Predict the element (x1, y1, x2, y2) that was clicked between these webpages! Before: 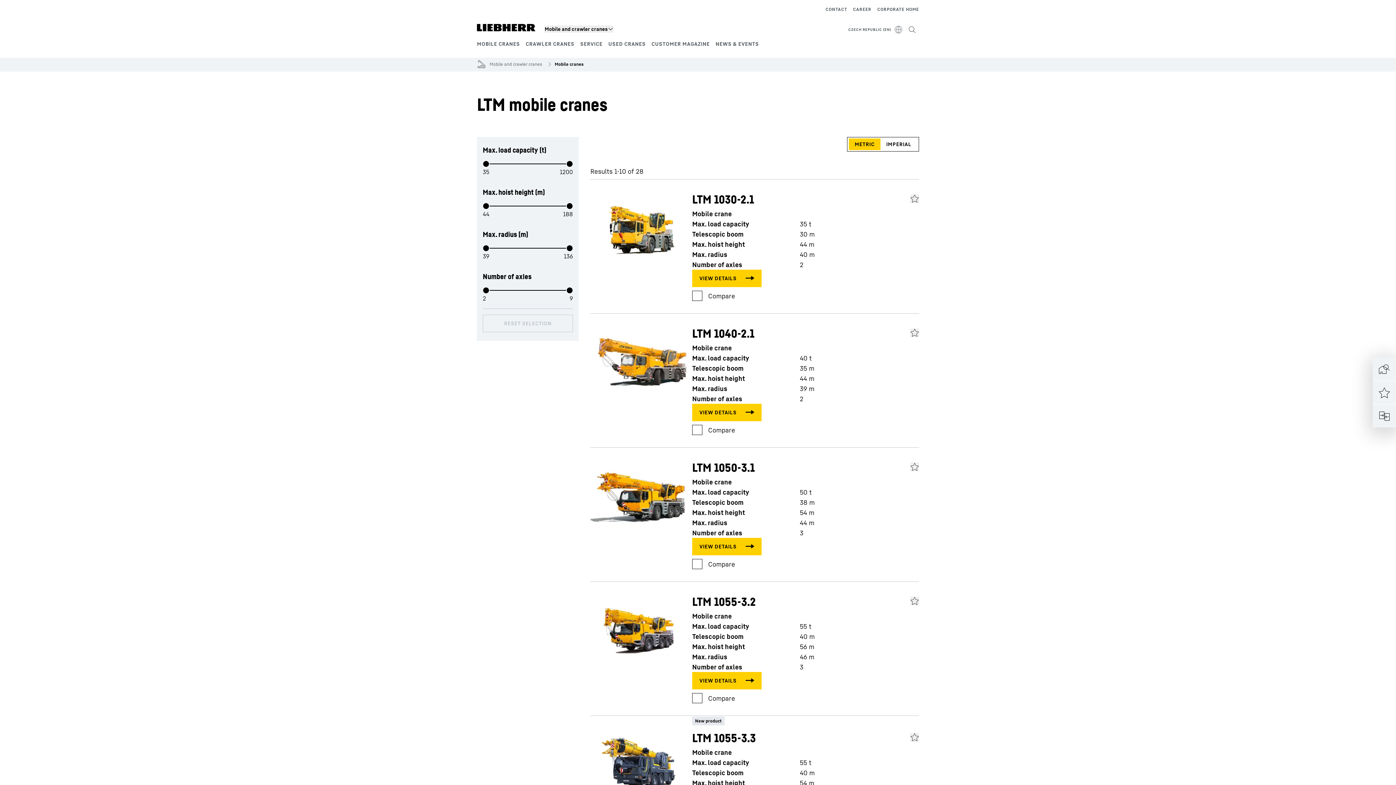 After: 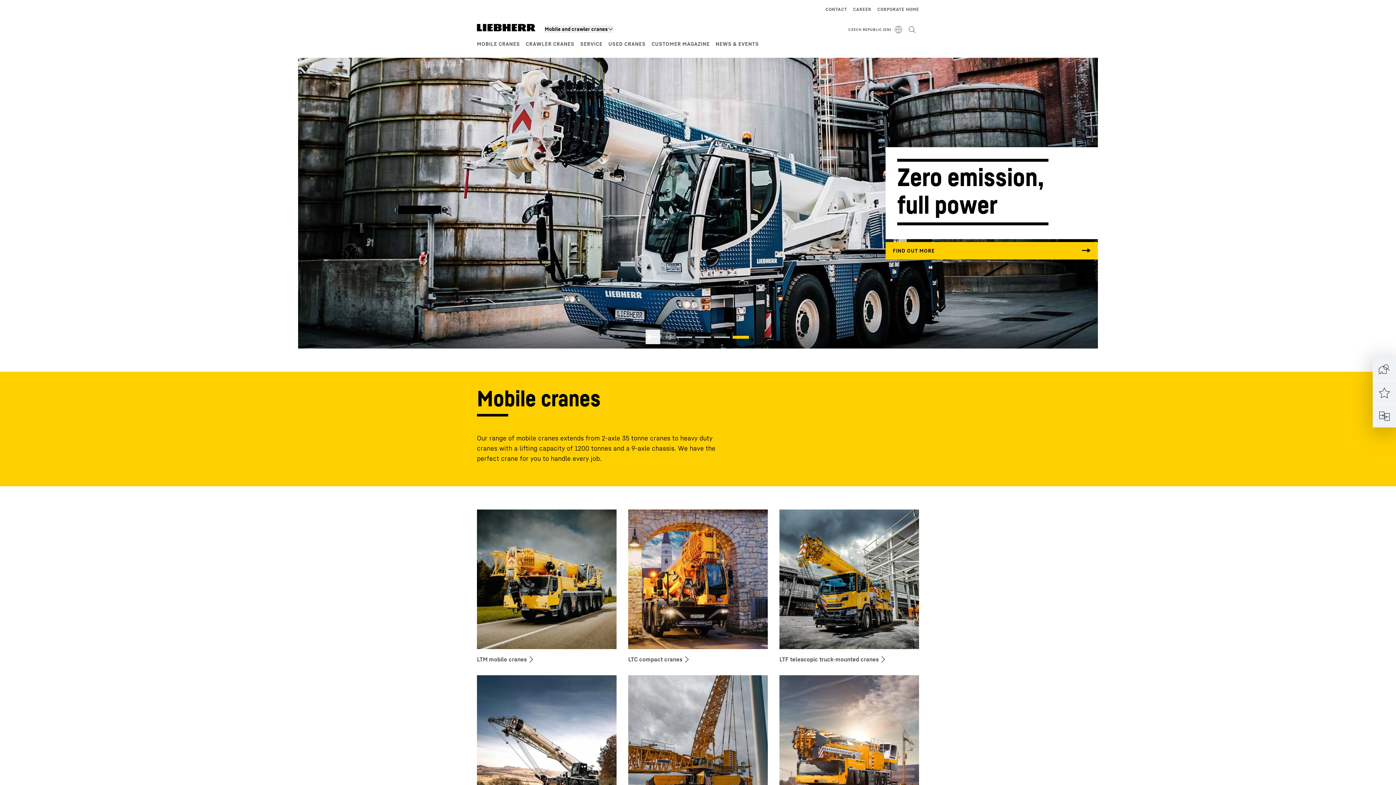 Action: label: Mobile and crawler cranes bbox: (489, 61, 542, 67)